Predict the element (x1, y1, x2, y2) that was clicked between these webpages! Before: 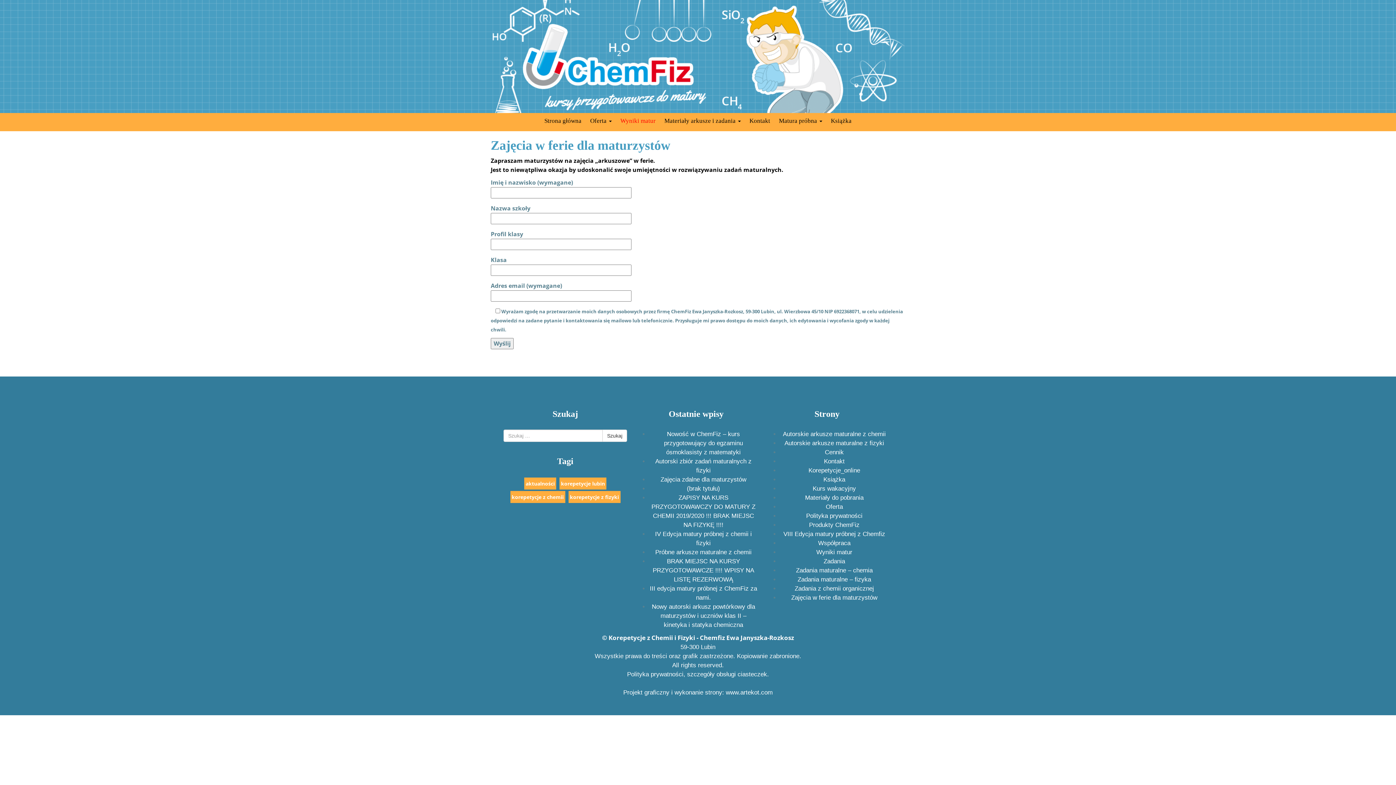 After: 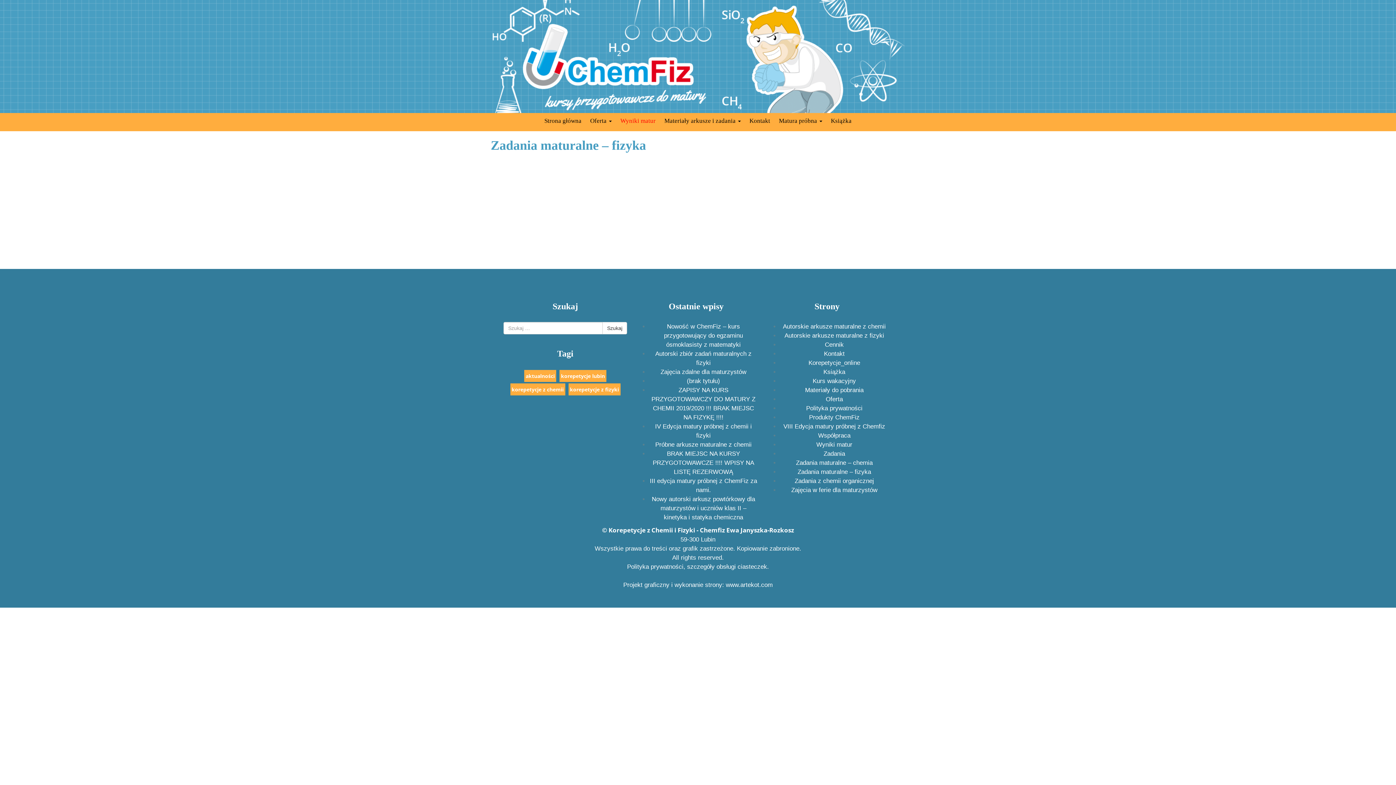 Action: bbox: (797, 576, 871, 583) label: Zadania maturalne – fizyka